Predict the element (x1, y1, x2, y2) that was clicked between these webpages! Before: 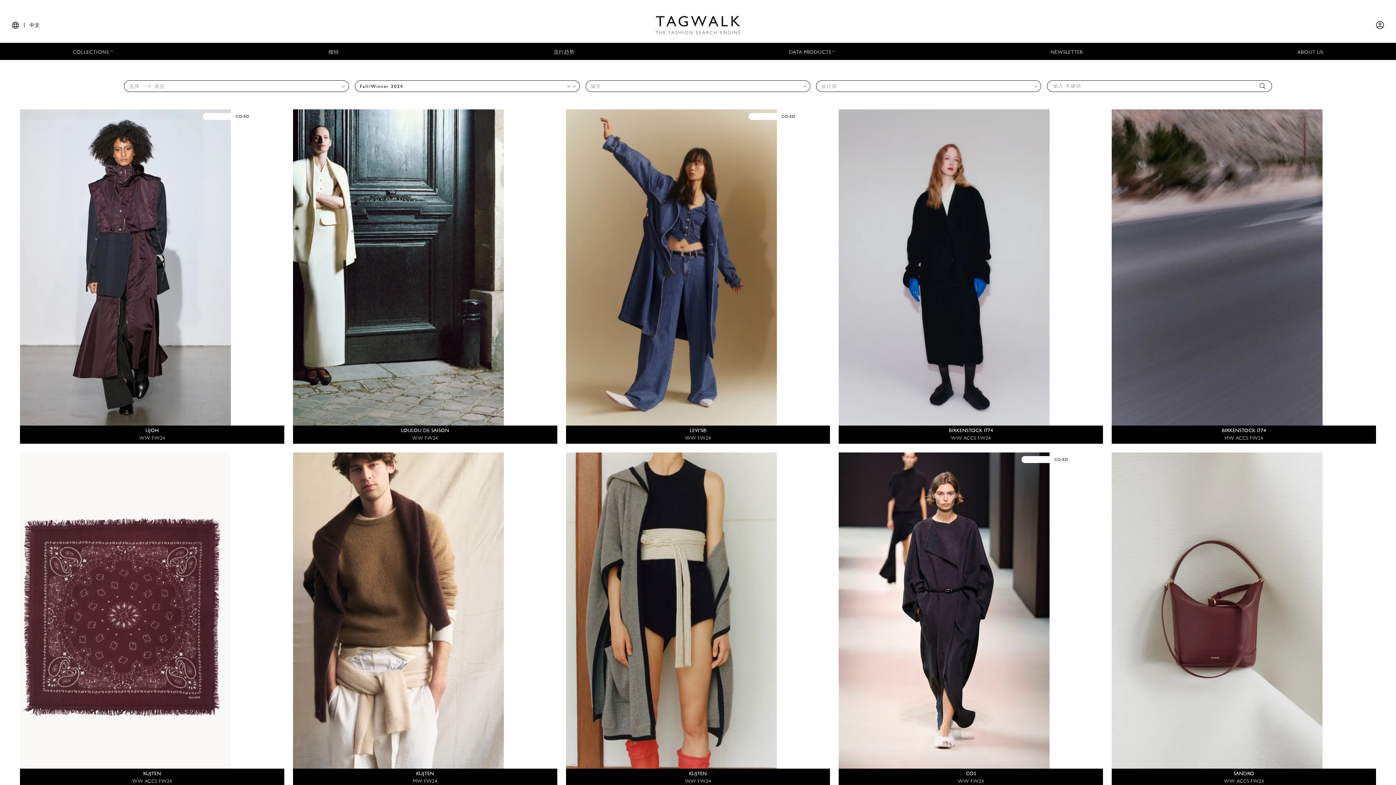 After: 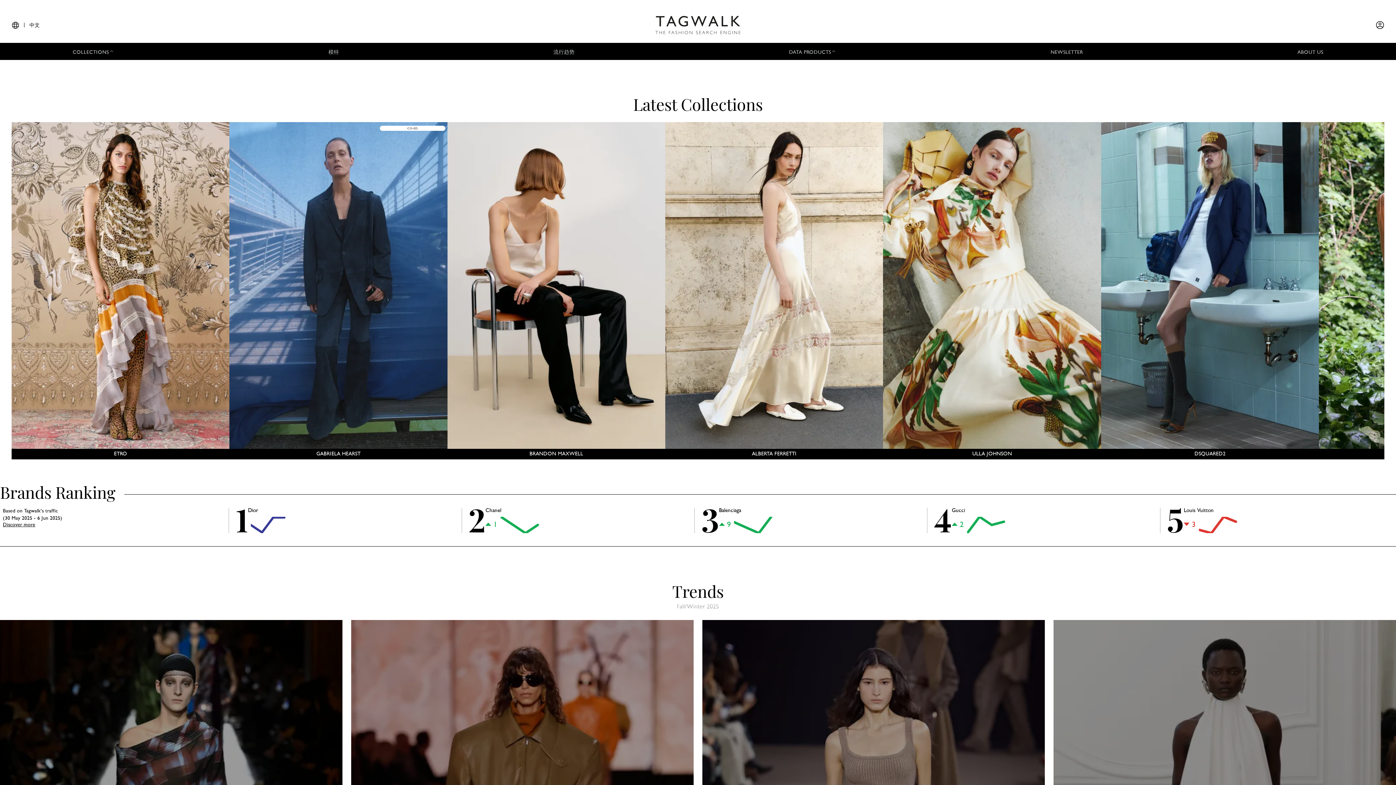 Action: bbox: (655, 16, 740, 34)